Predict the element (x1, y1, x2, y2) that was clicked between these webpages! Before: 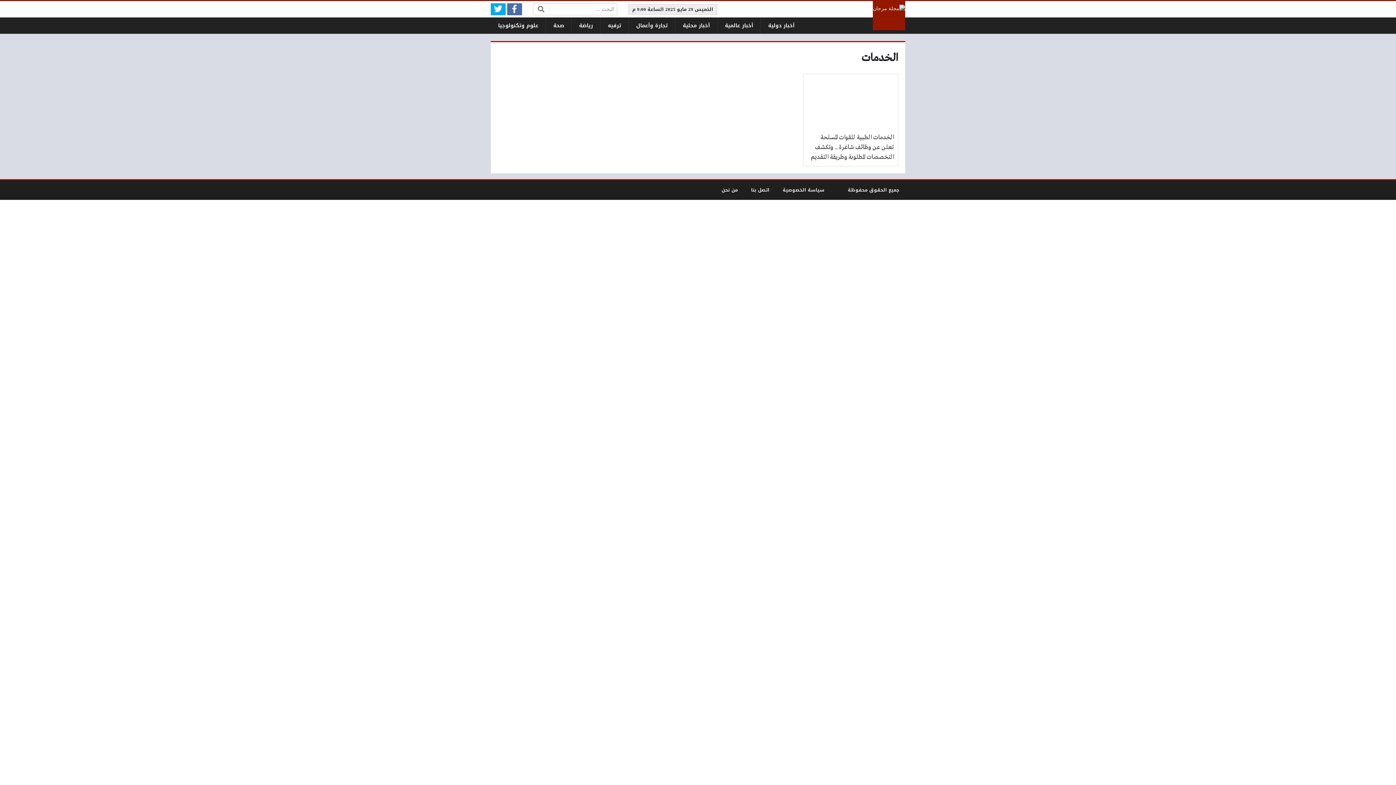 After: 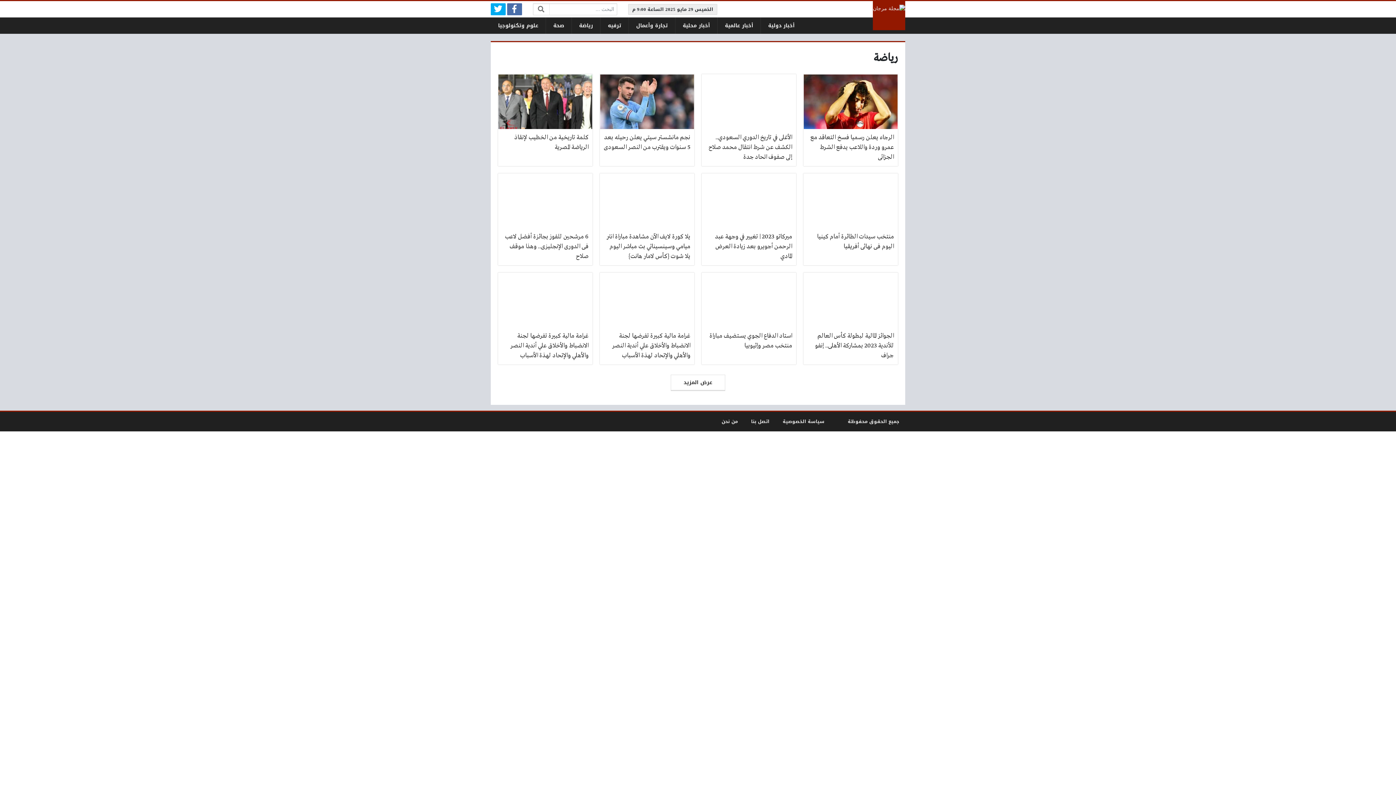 Action: label: رياضة bbox: (572, 17, 600, 33)